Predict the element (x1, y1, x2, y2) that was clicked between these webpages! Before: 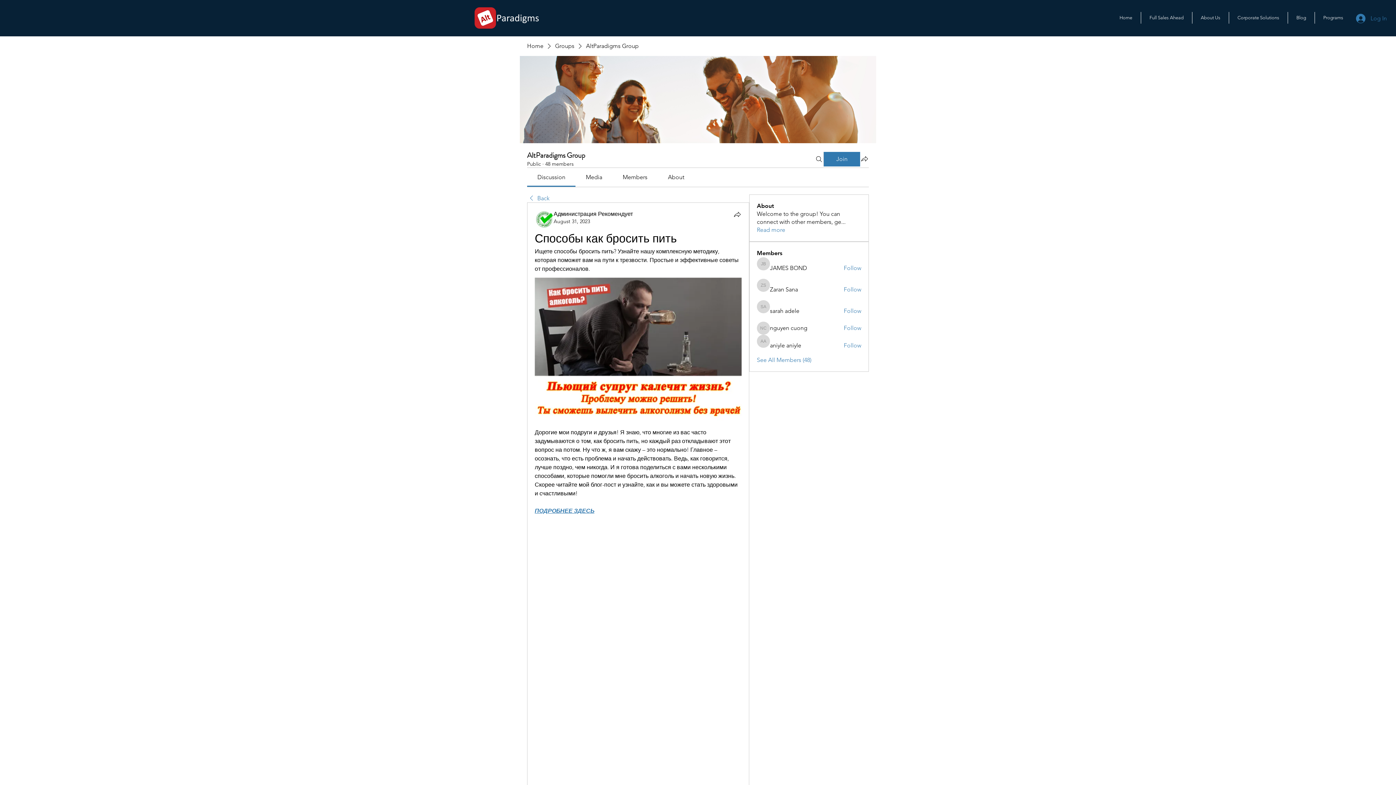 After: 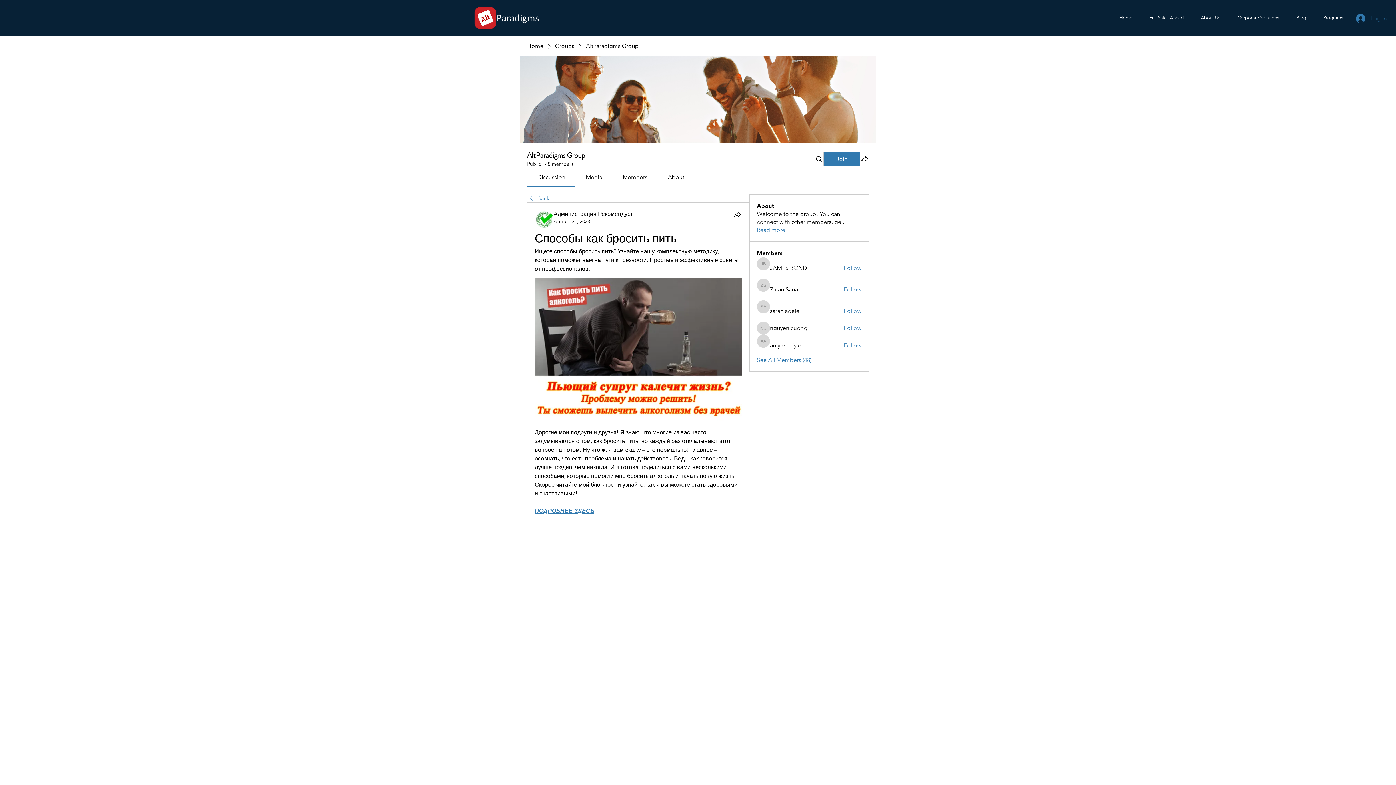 Action: label: Log In bbox: (1351, 11, 1392, 25)